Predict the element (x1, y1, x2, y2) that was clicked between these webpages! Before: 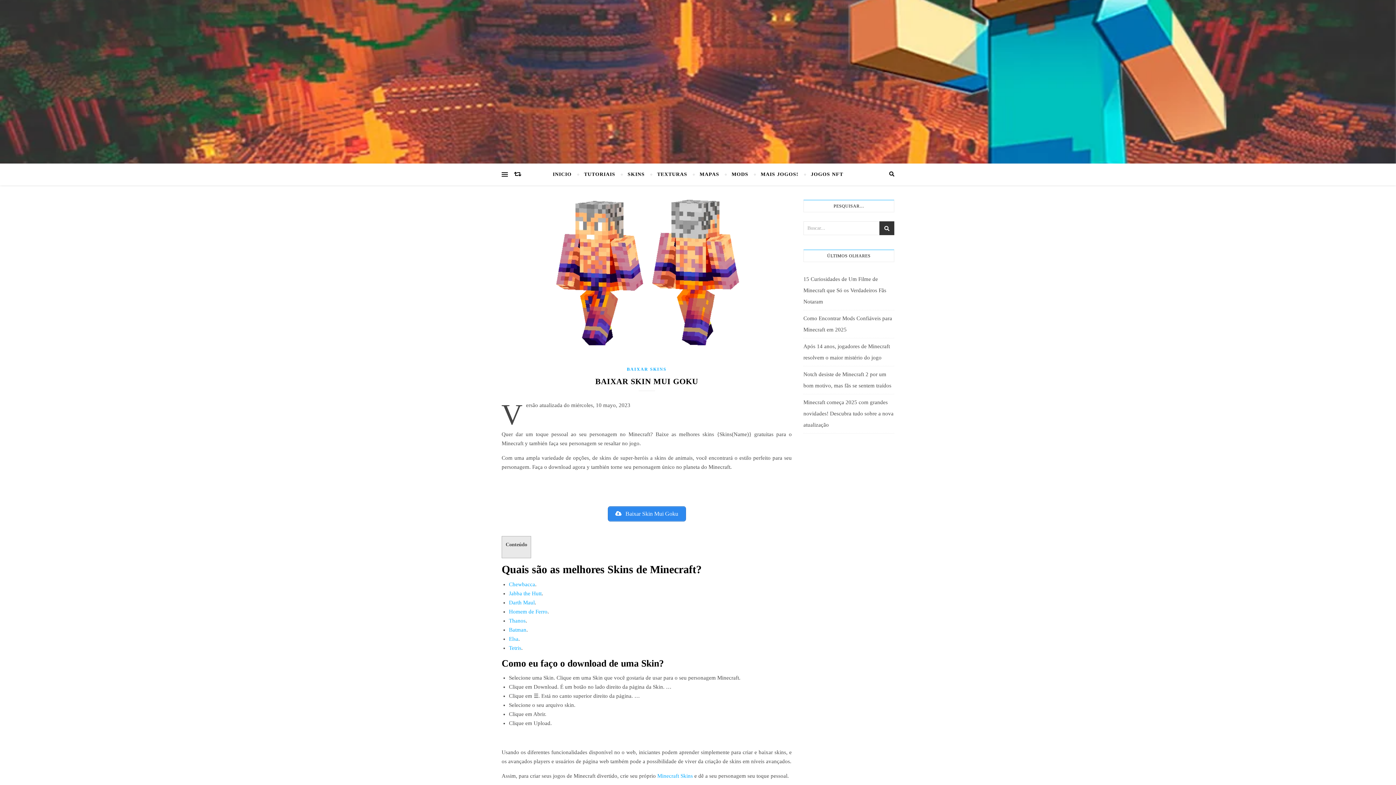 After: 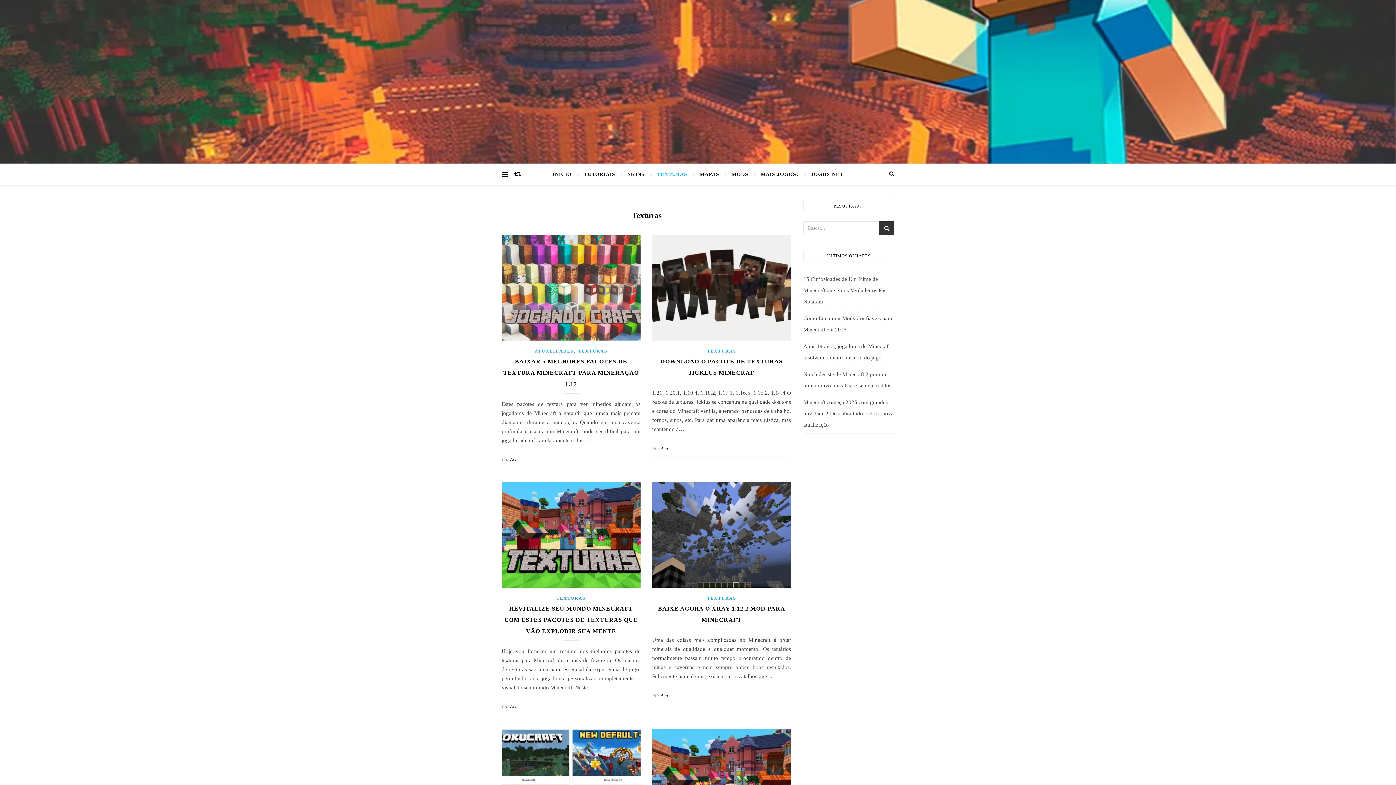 Action: bbox: (651, 163, 693, 185) label: TEXTURAS